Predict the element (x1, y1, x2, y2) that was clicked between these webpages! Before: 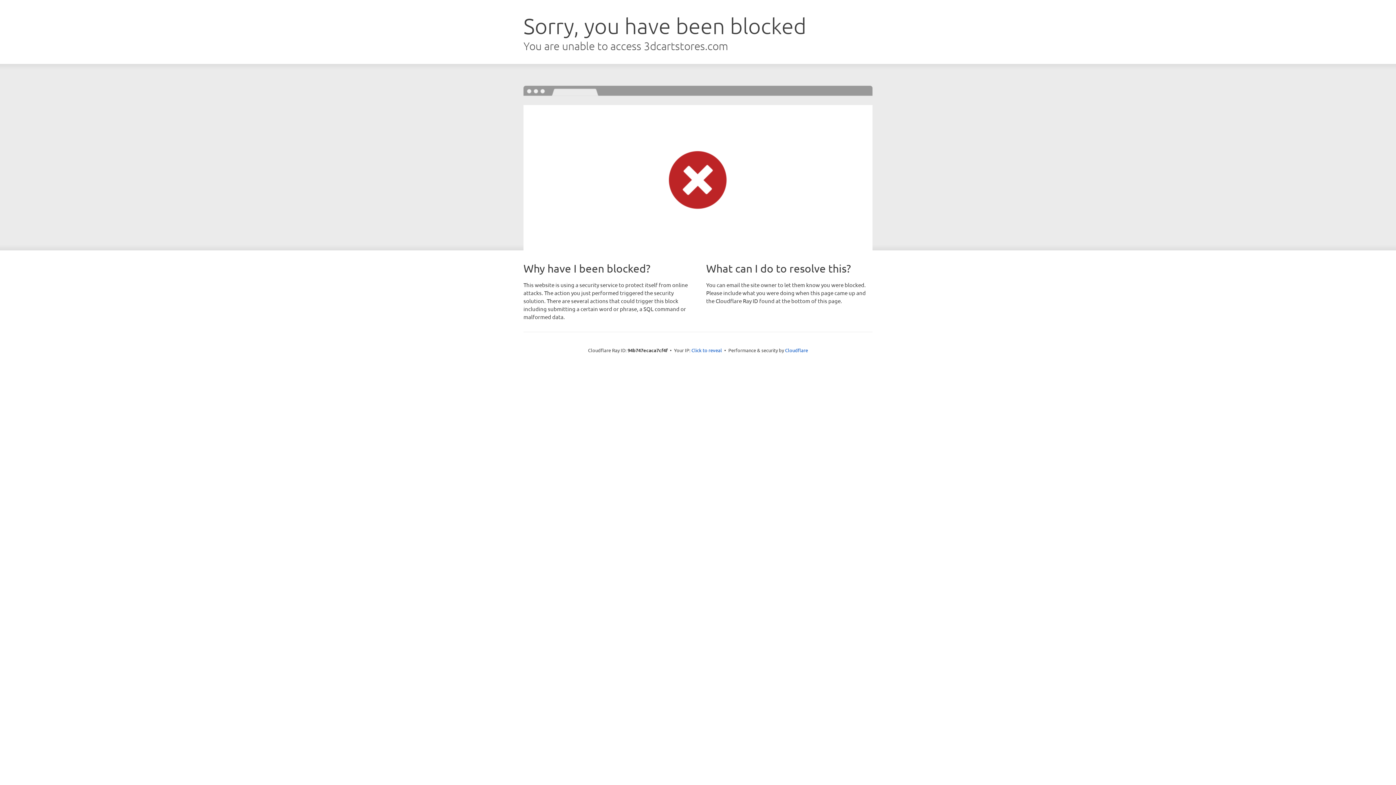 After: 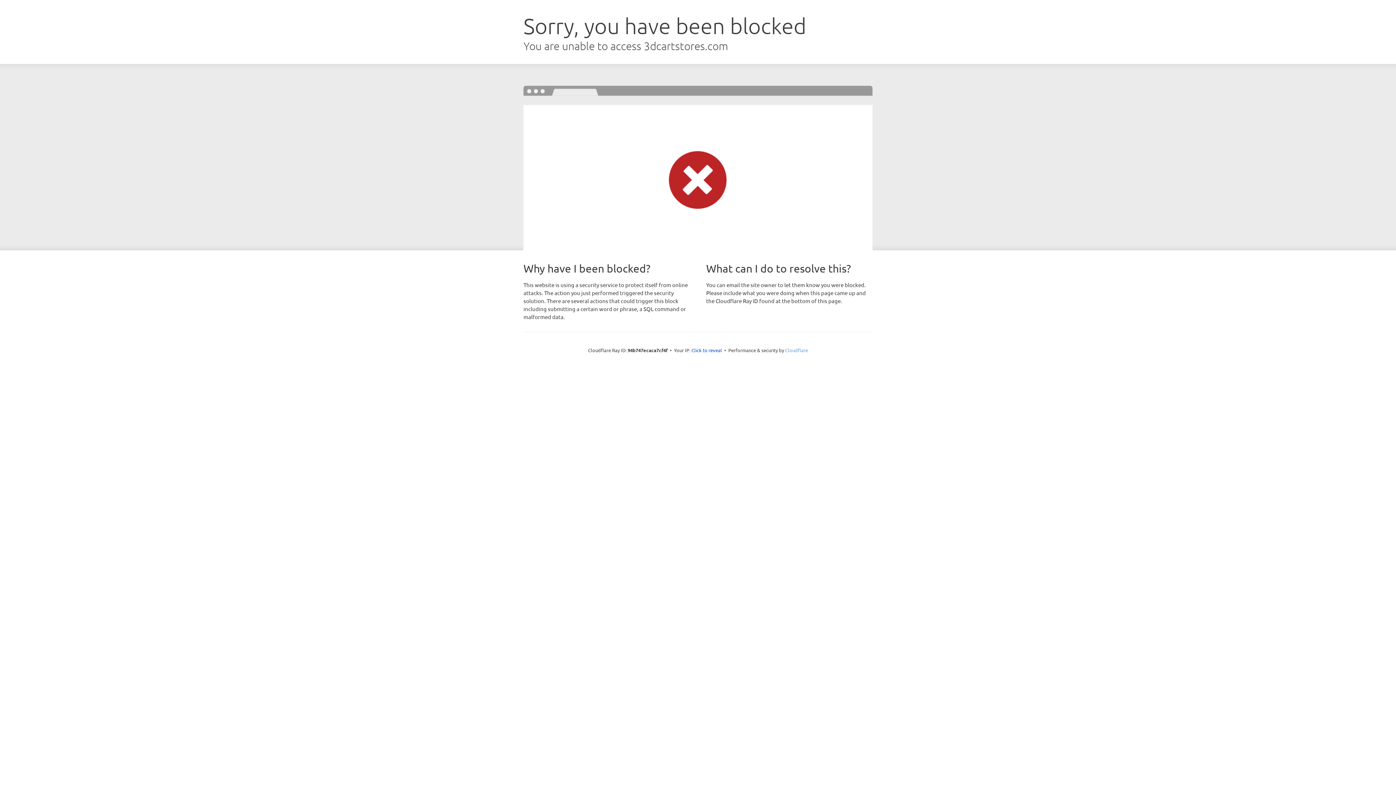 Action: bbox: (785, 347, 808, 353) label: Cloudflare